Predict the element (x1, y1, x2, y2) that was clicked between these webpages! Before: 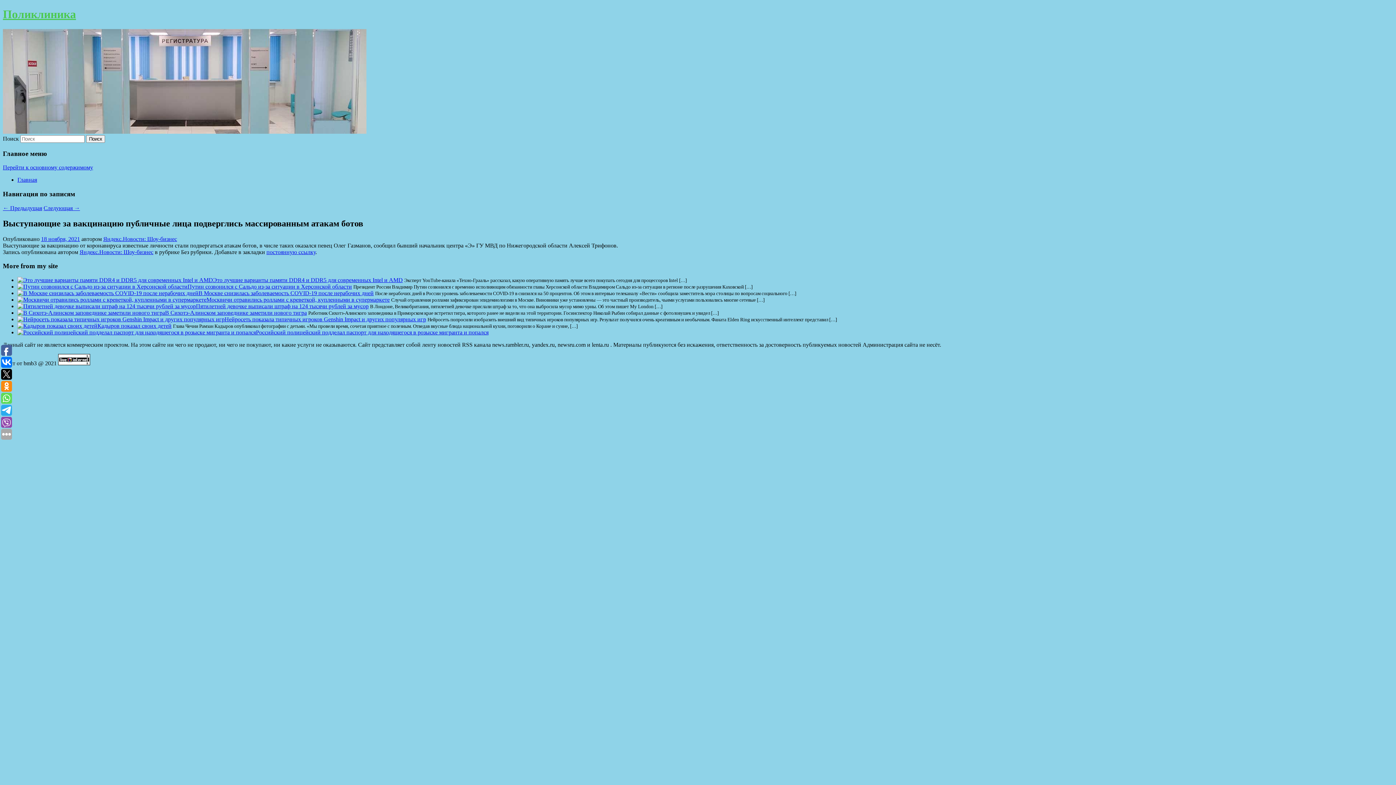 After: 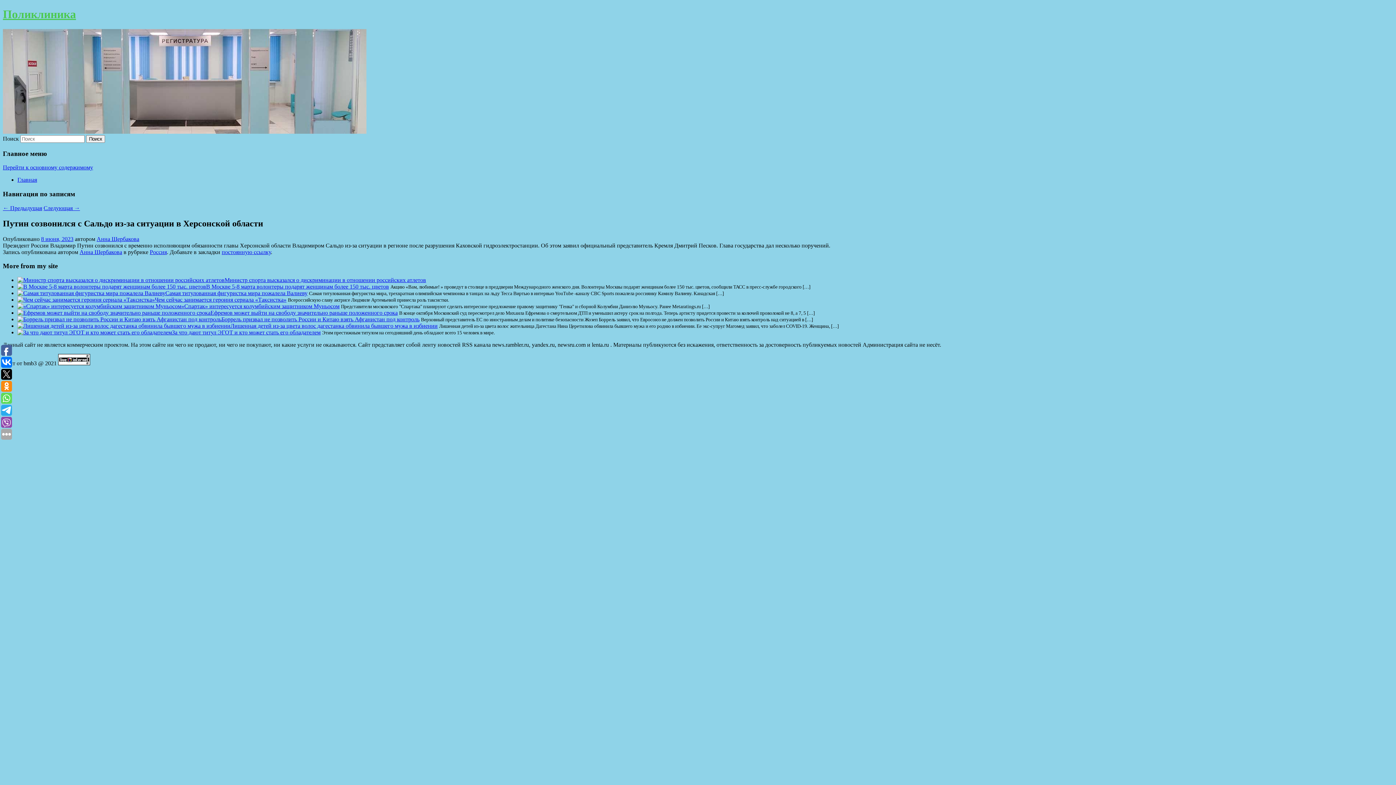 Action: bbox: (187, 283, 352, 289) label: Путин созвонился с Сальдо из-за ситуации в Херсонской области